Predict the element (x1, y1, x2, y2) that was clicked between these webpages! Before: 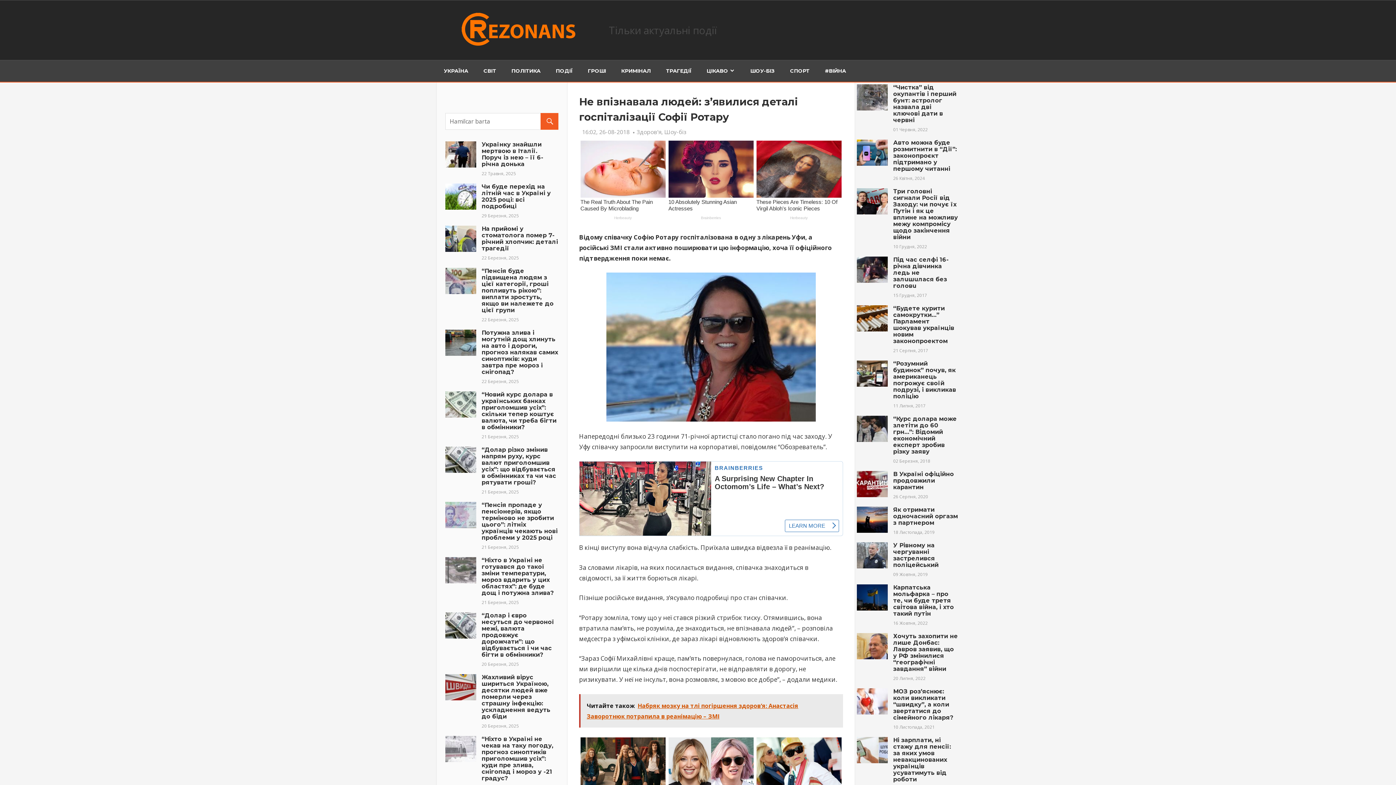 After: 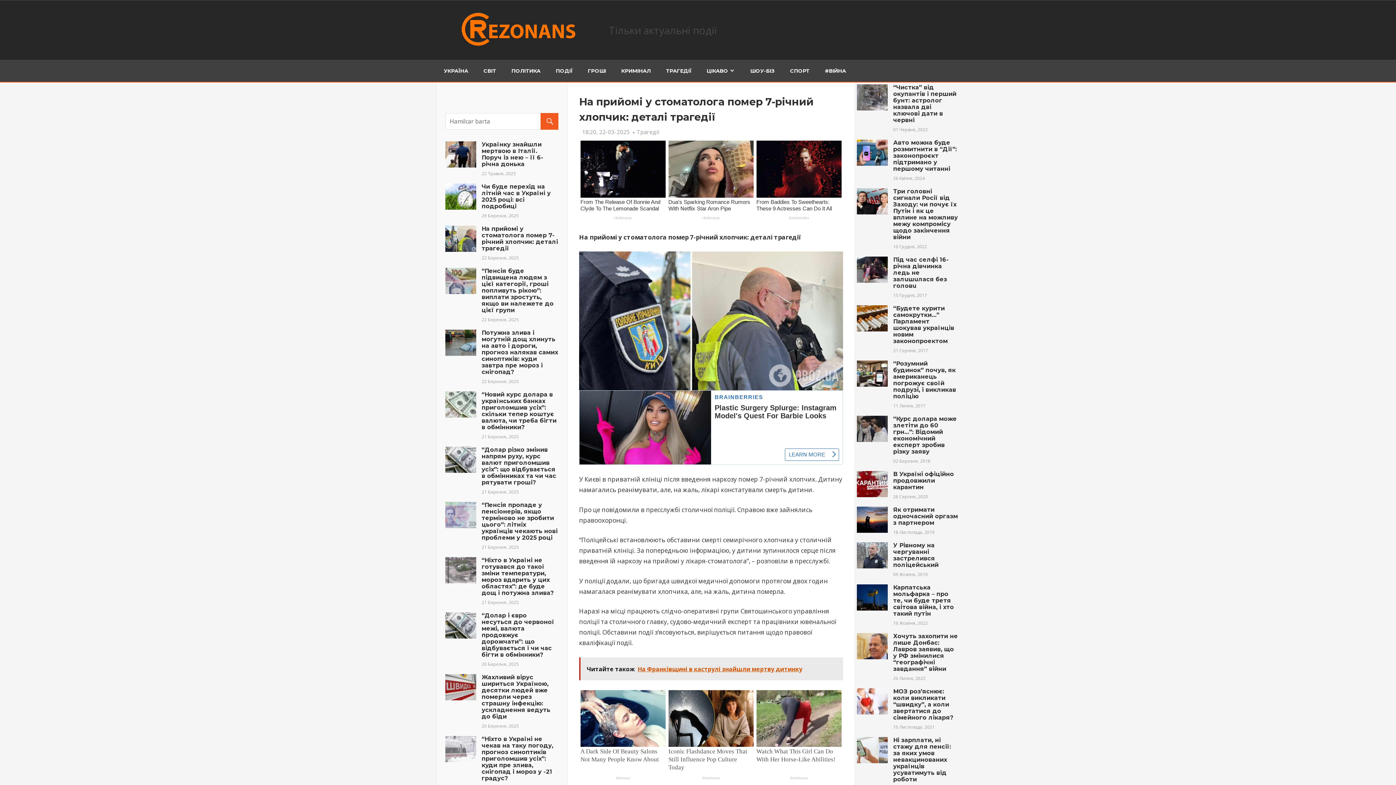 Action: bbox: (445, 225, 476, 251)